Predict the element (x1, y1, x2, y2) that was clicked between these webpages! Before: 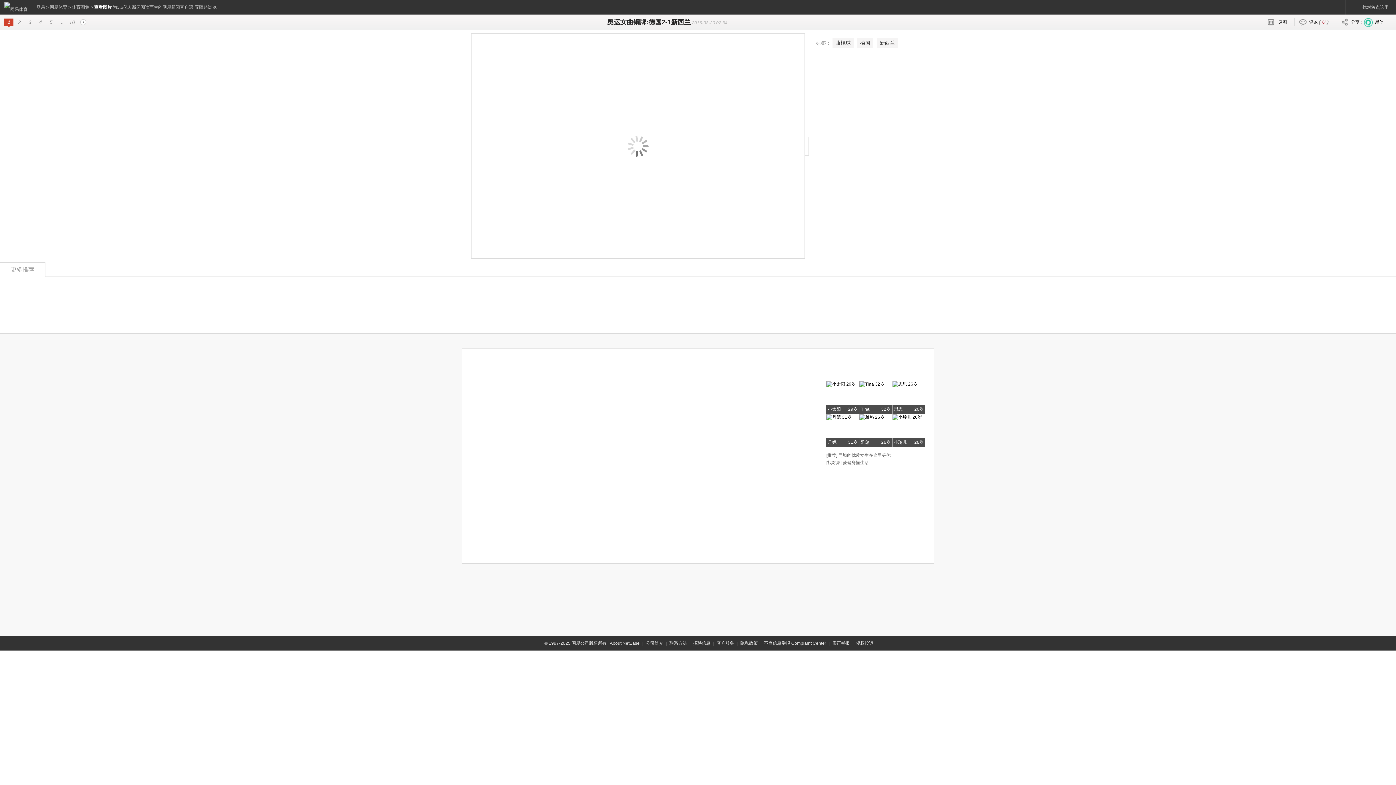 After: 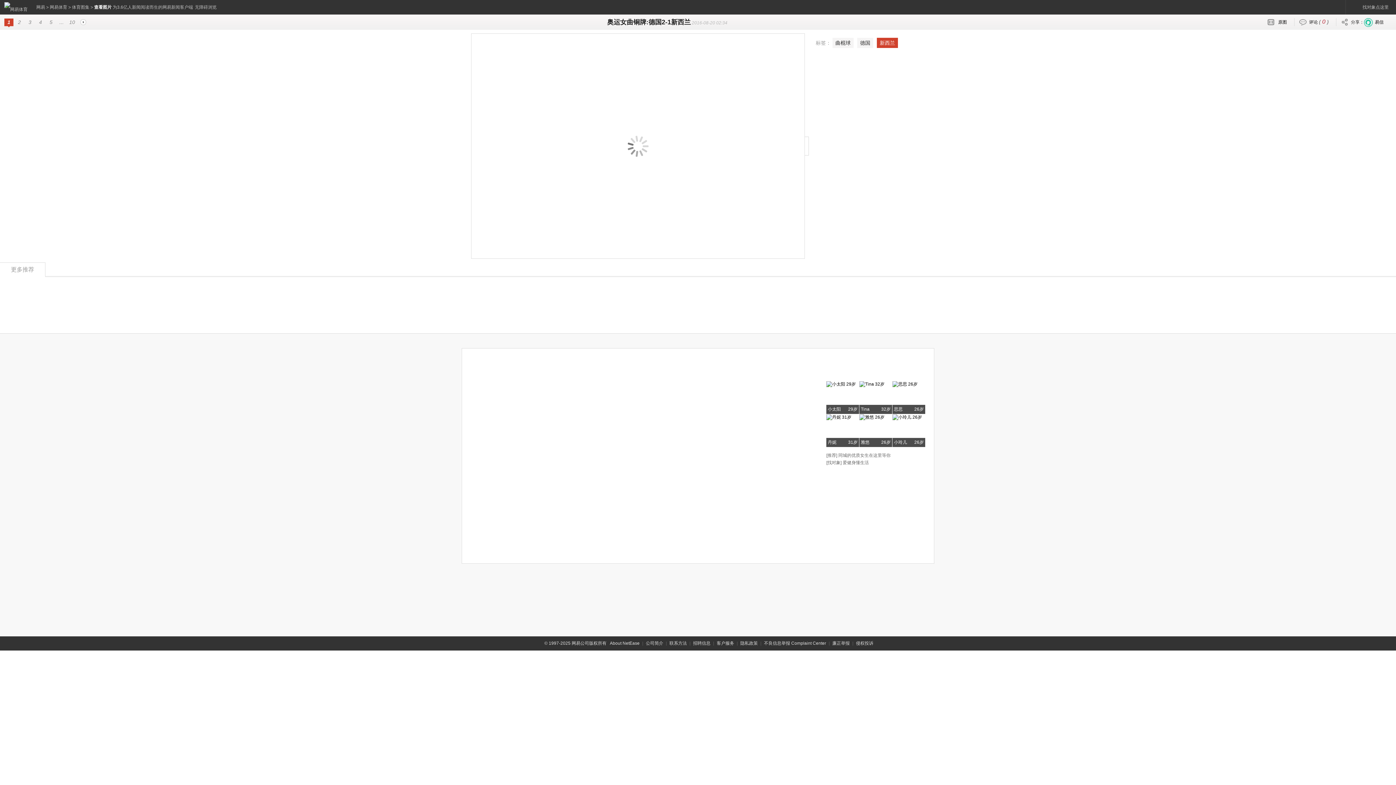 Action: bbox: (877, 37, 898, 48) label: 新西兰